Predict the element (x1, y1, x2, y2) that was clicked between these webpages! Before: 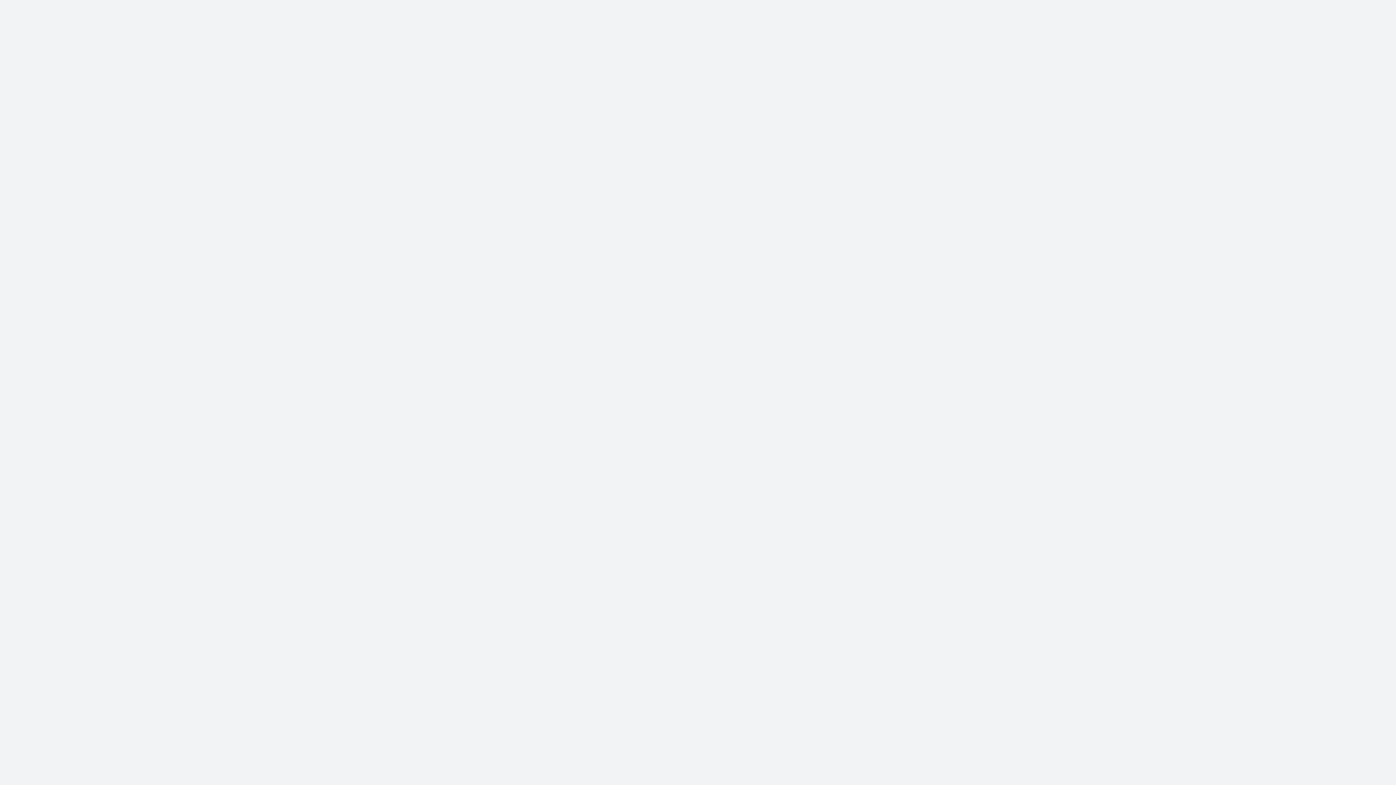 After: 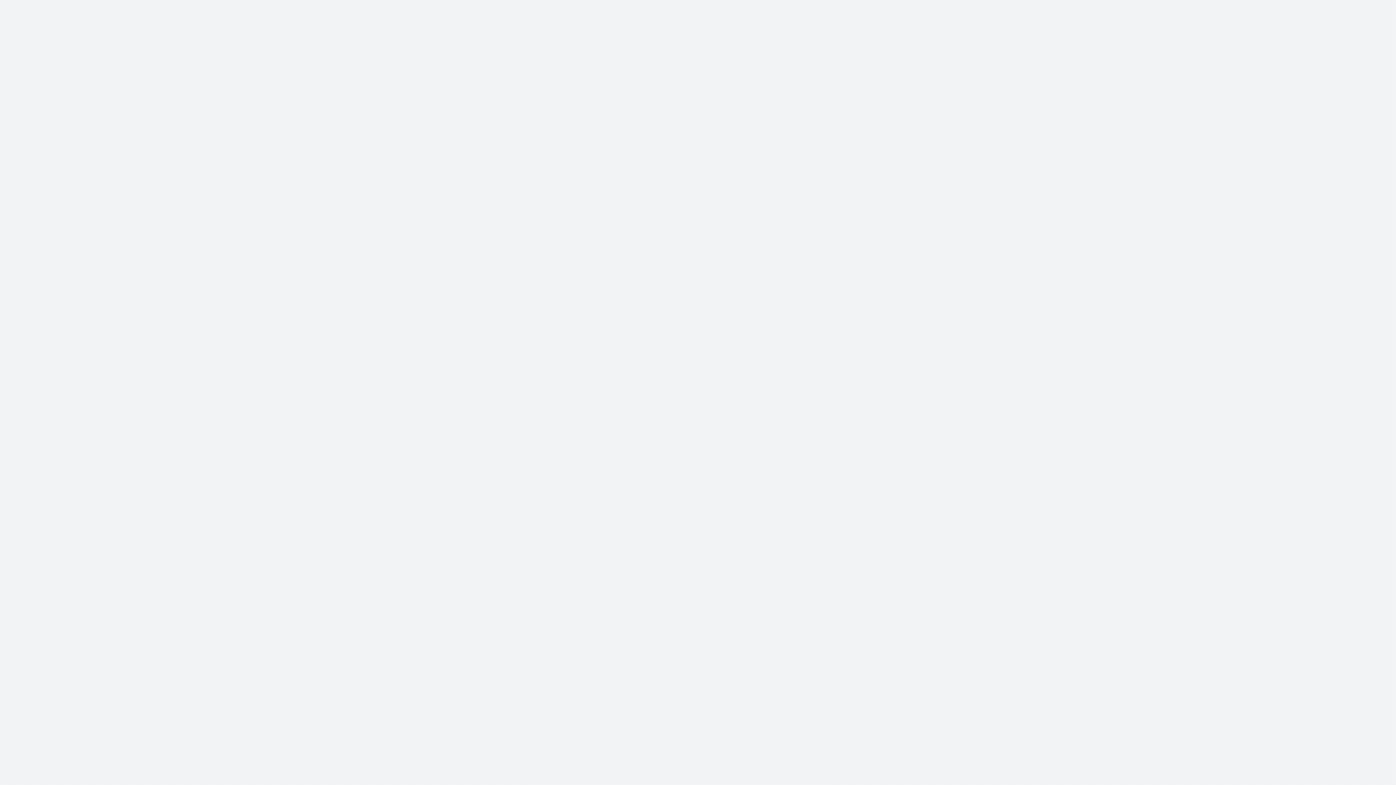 Action: label: chicken run bbox: (856, 444, 886, 462)